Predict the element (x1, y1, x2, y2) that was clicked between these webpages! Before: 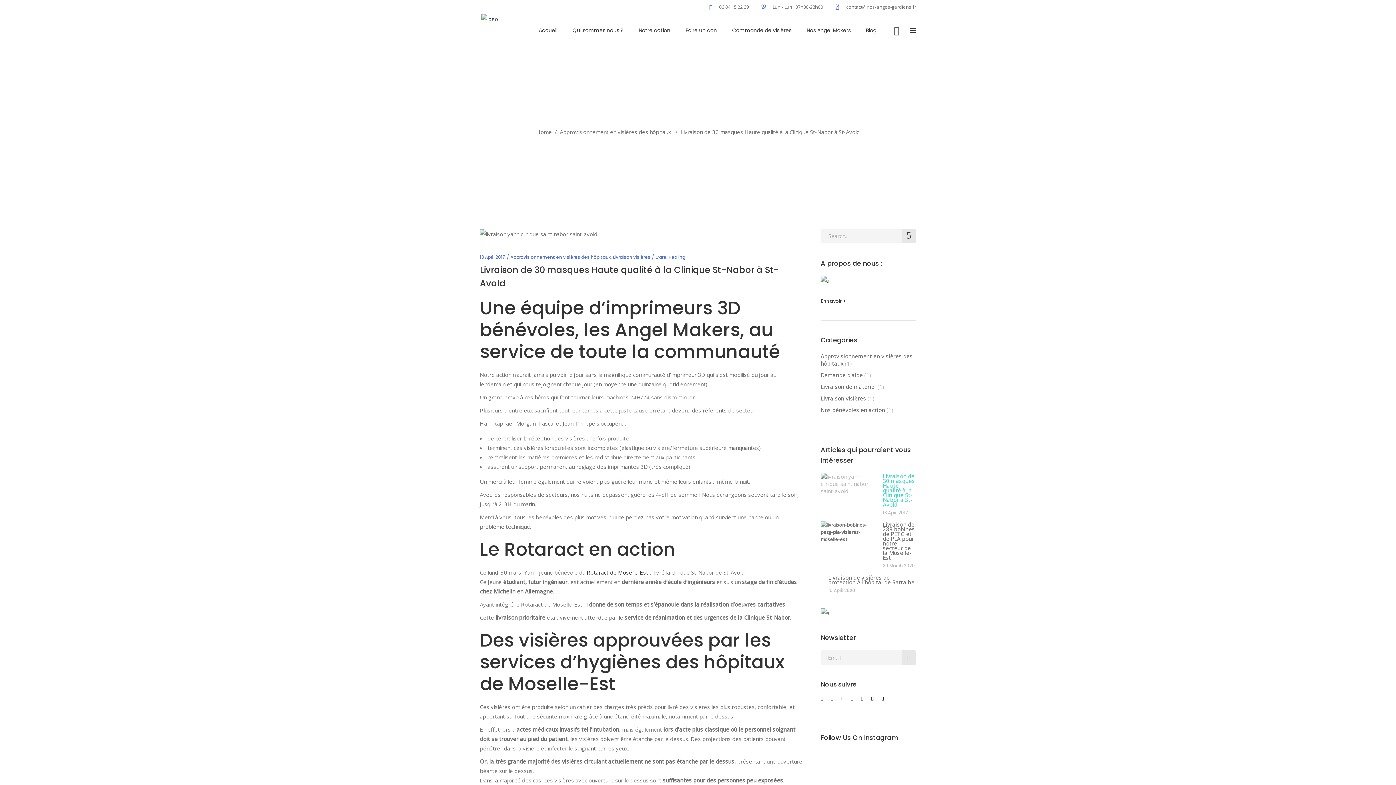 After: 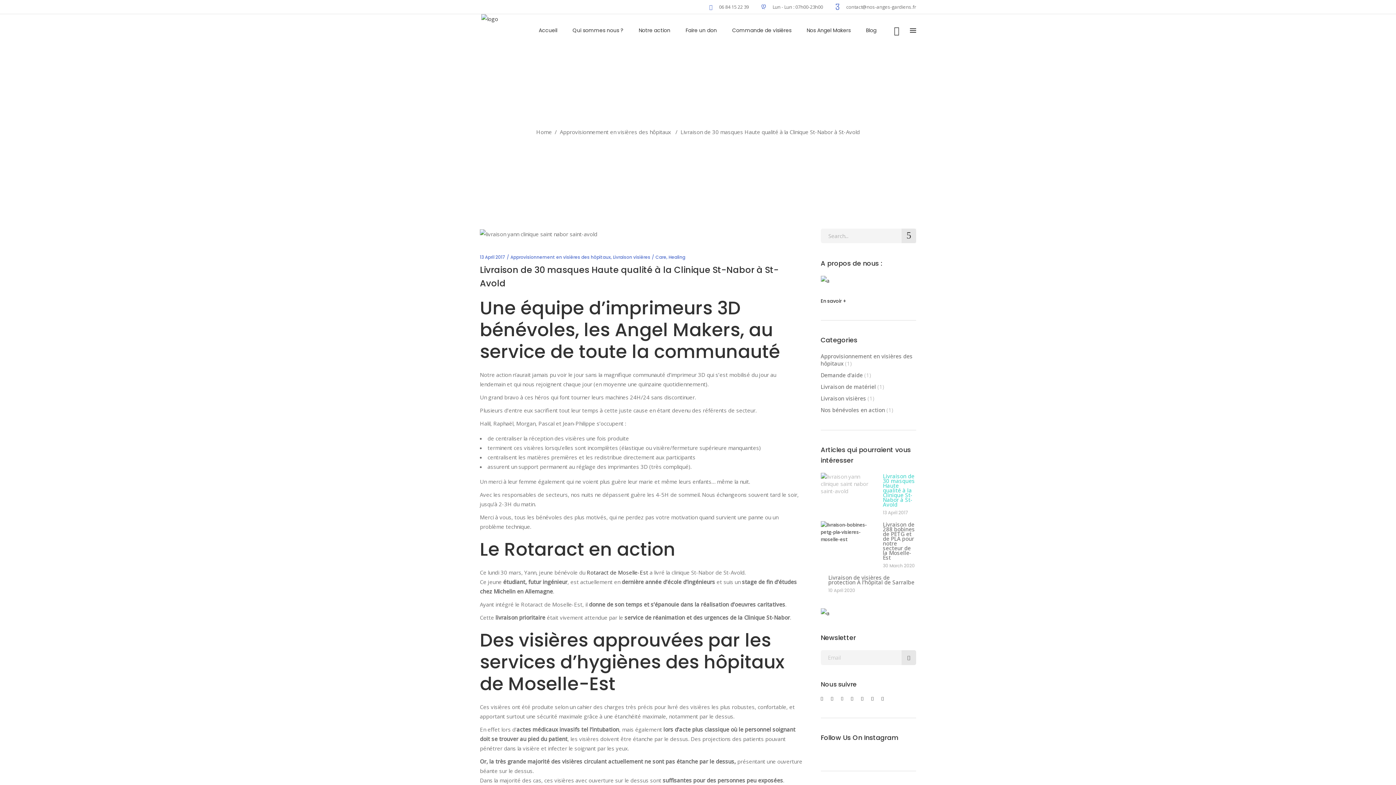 Action: label: 06 84 15 22 39 bbox: (719, 4, 749, 9)